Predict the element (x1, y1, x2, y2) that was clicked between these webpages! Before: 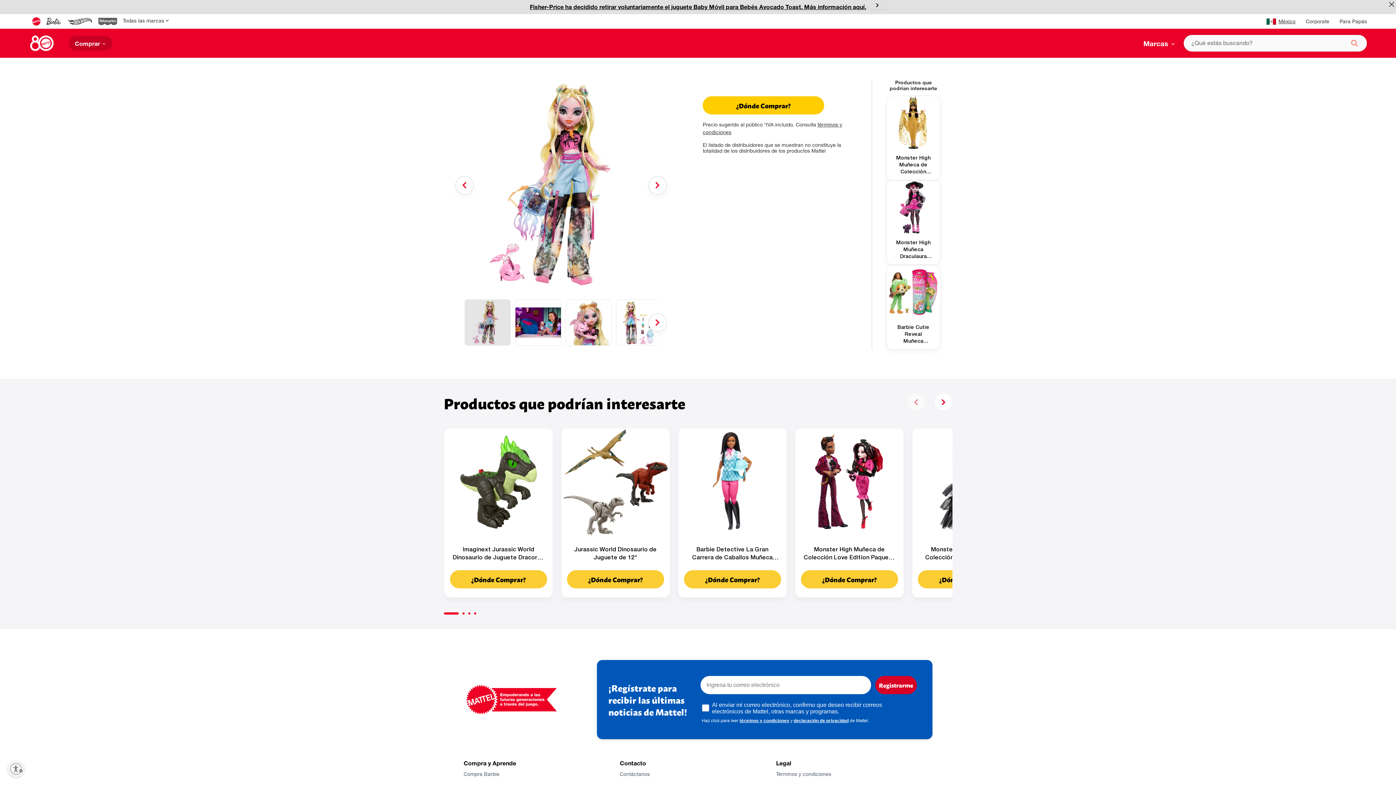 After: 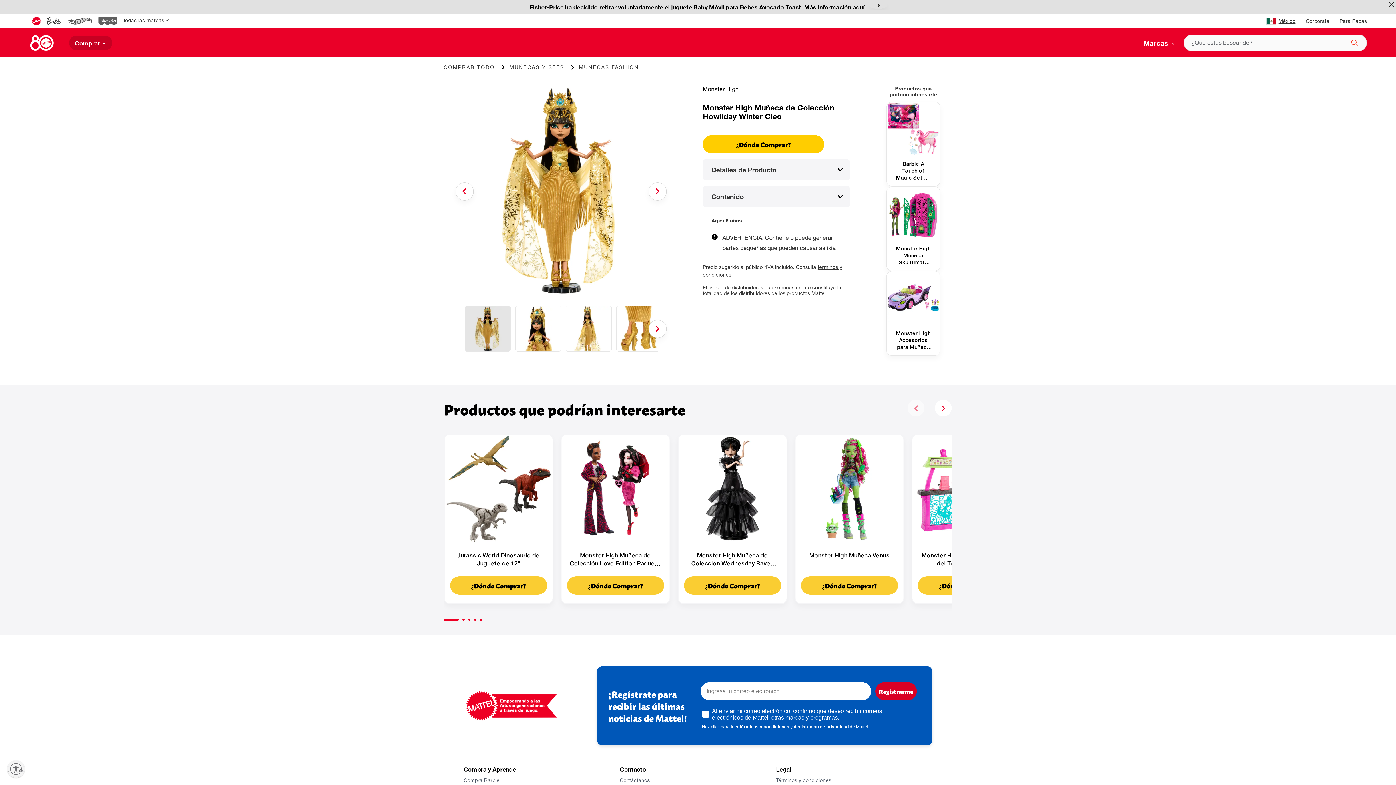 Action: label: Monster High Muñeca de Colección Howliday Winter Cleo bbox: (892, 154, 934, 175)